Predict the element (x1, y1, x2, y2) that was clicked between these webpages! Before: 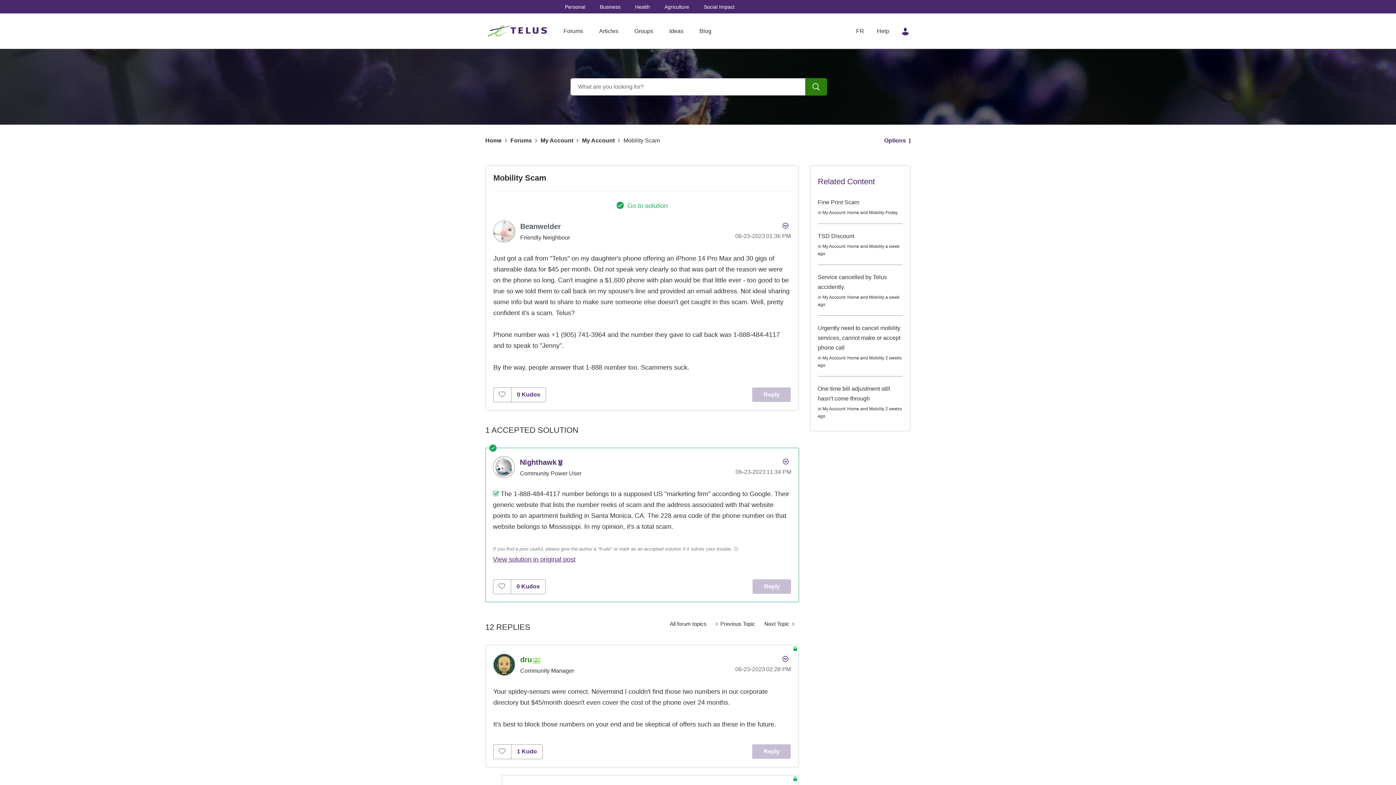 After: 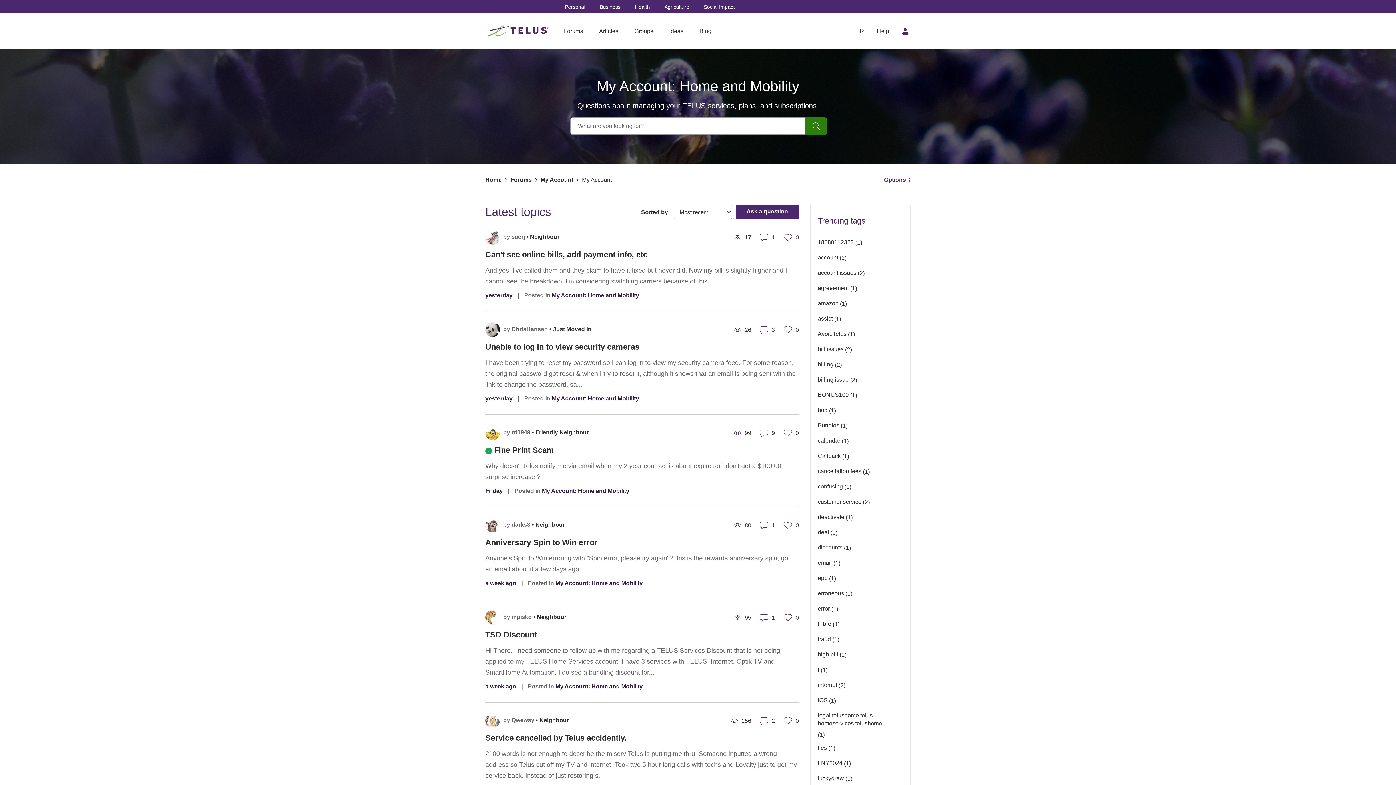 Action: bbox: (822, 244, 884, 249) label: My Account: Home and Mobility